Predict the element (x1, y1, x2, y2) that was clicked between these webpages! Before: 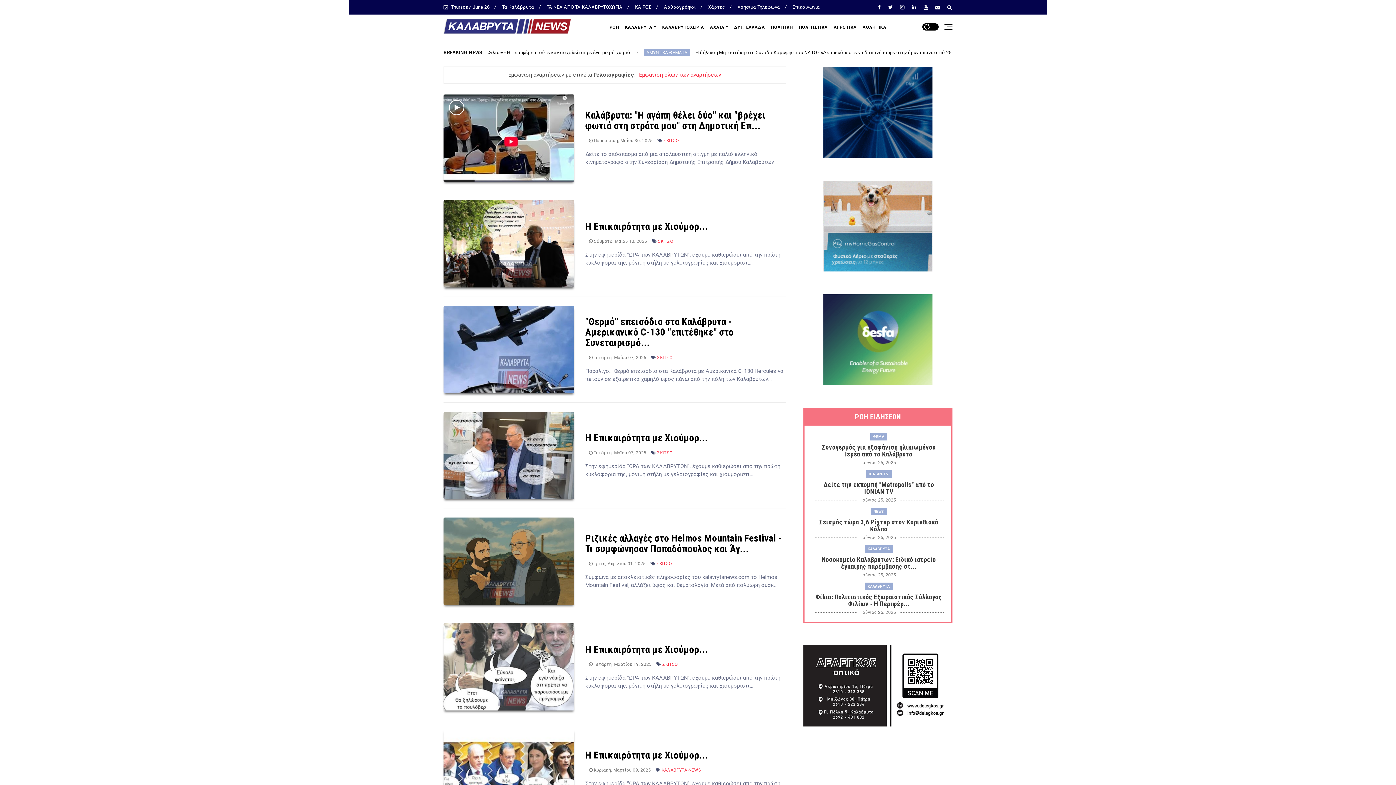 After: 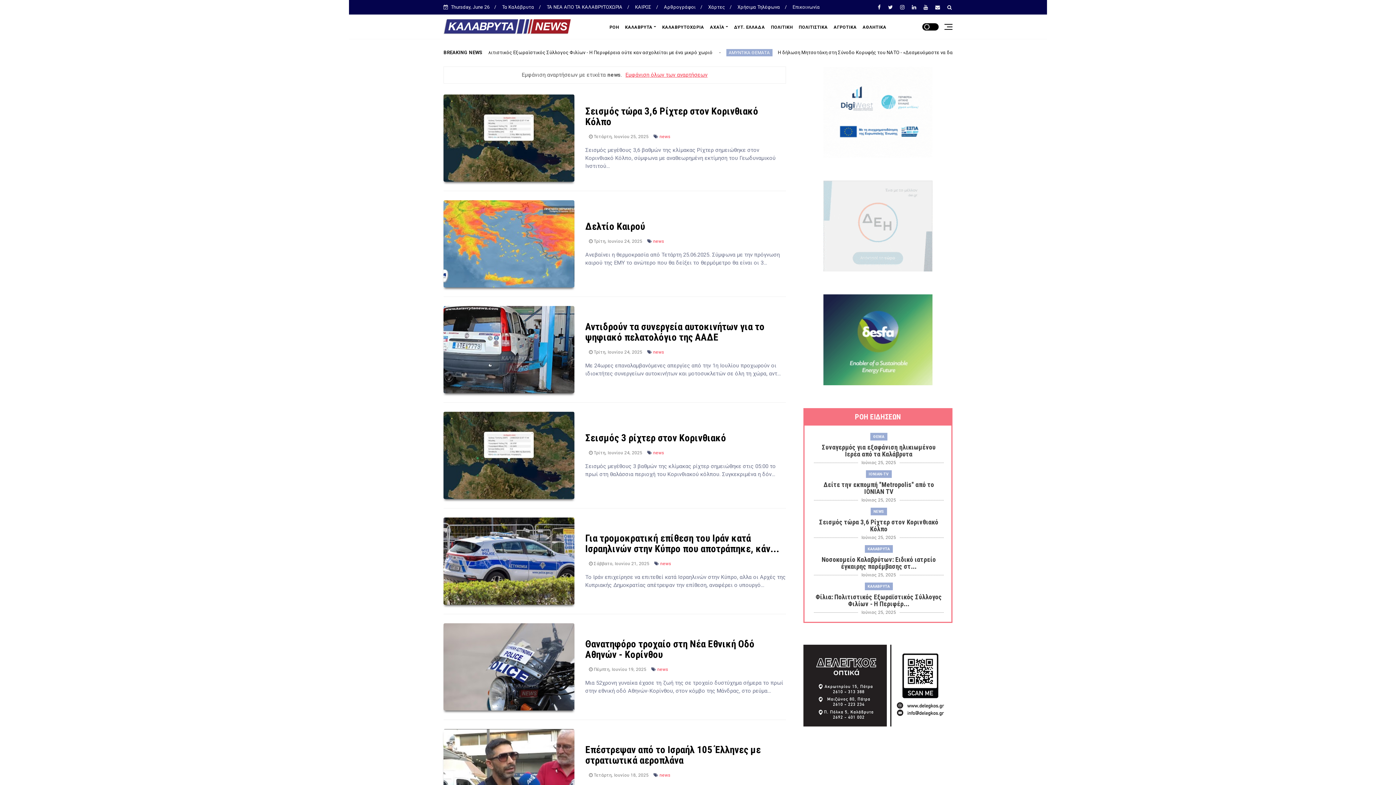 Action: bbox: (870, 508, 887, 515) label: NEWS